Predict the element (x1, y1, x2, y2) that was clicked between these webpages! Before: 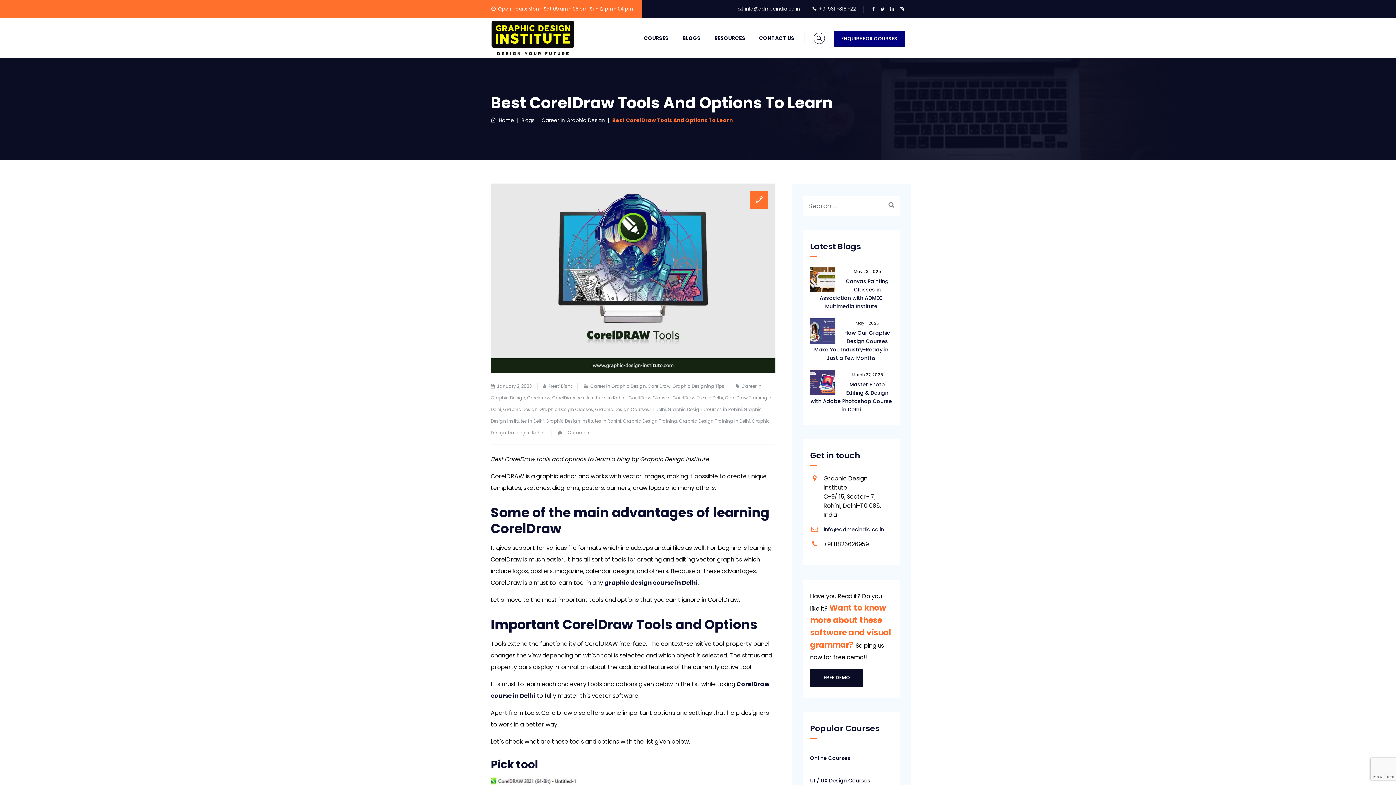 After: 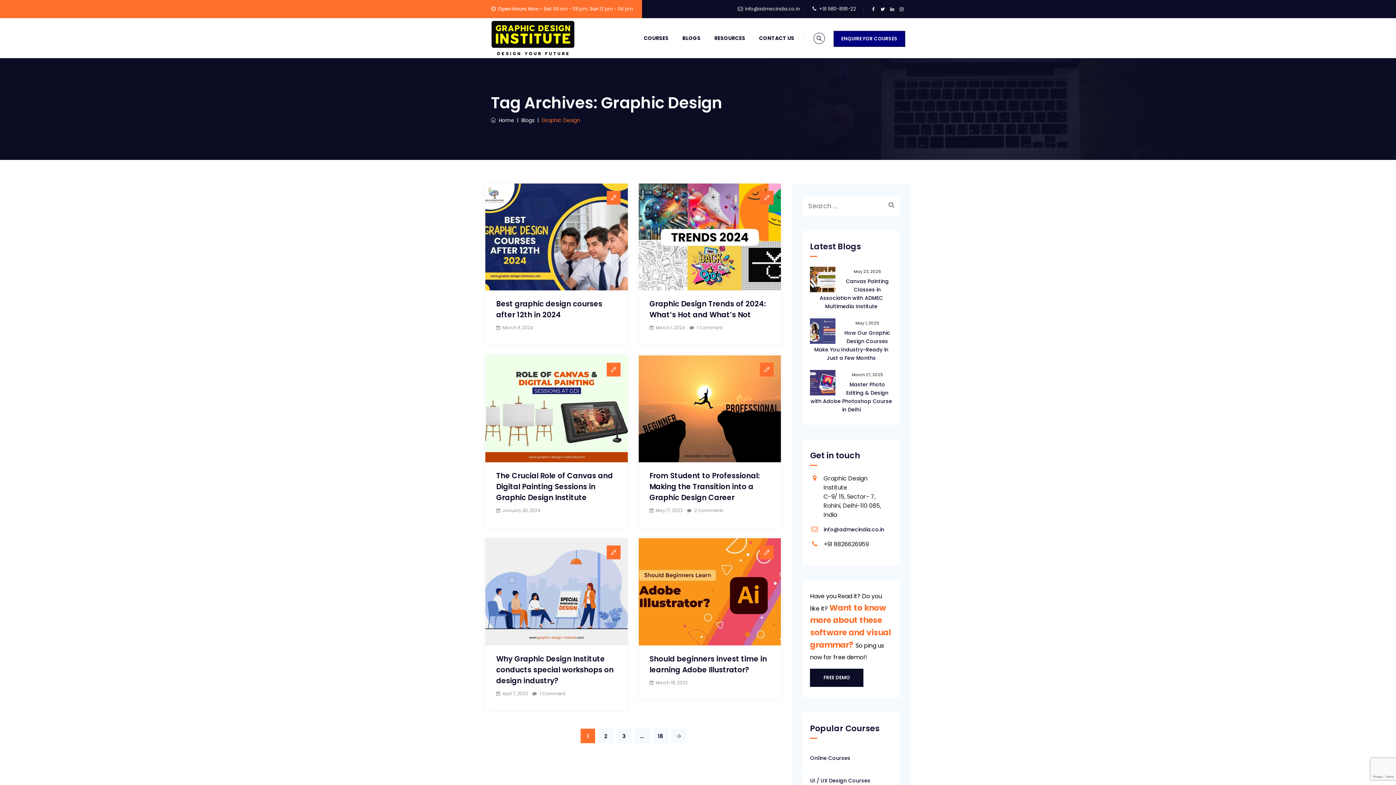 Action: label: Graphic Design bbox: (503, 406, 537, 412)